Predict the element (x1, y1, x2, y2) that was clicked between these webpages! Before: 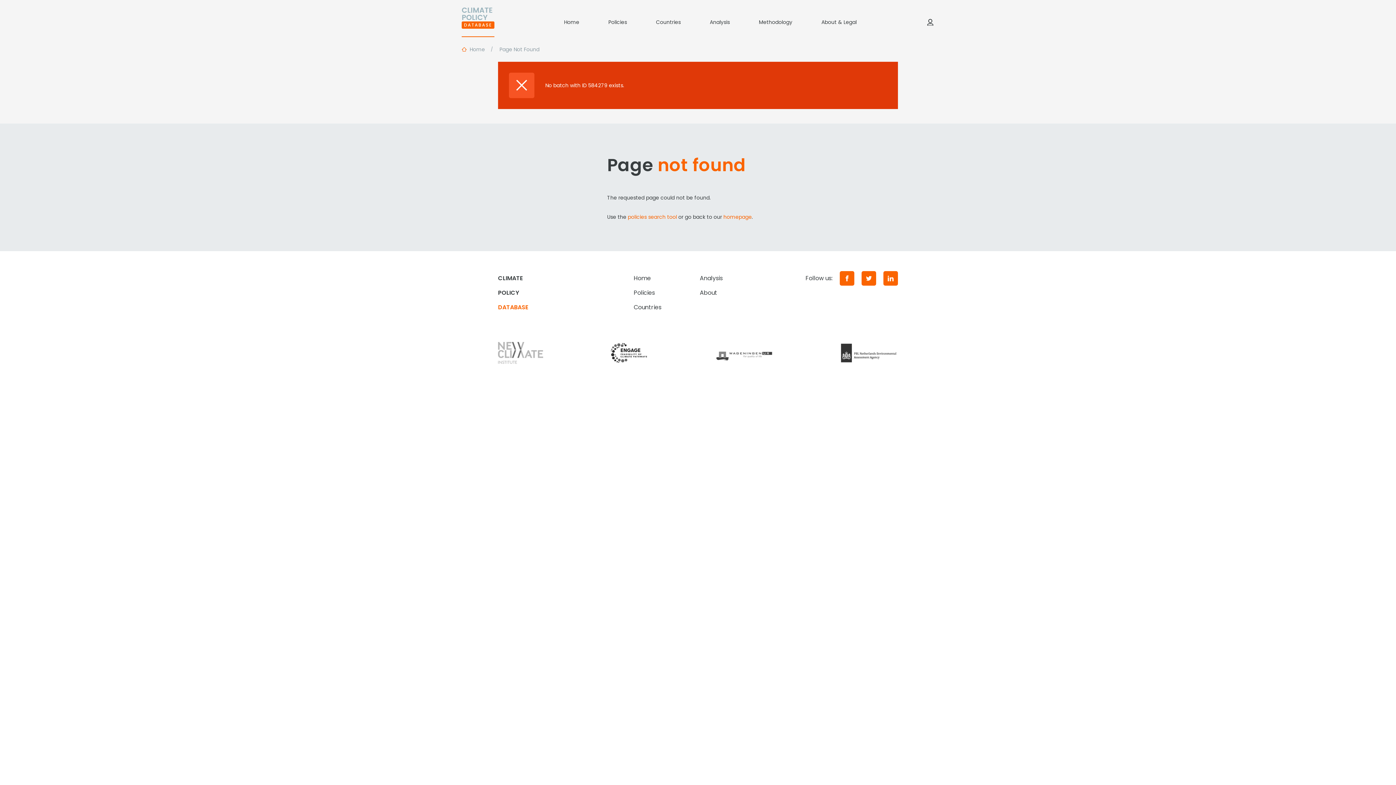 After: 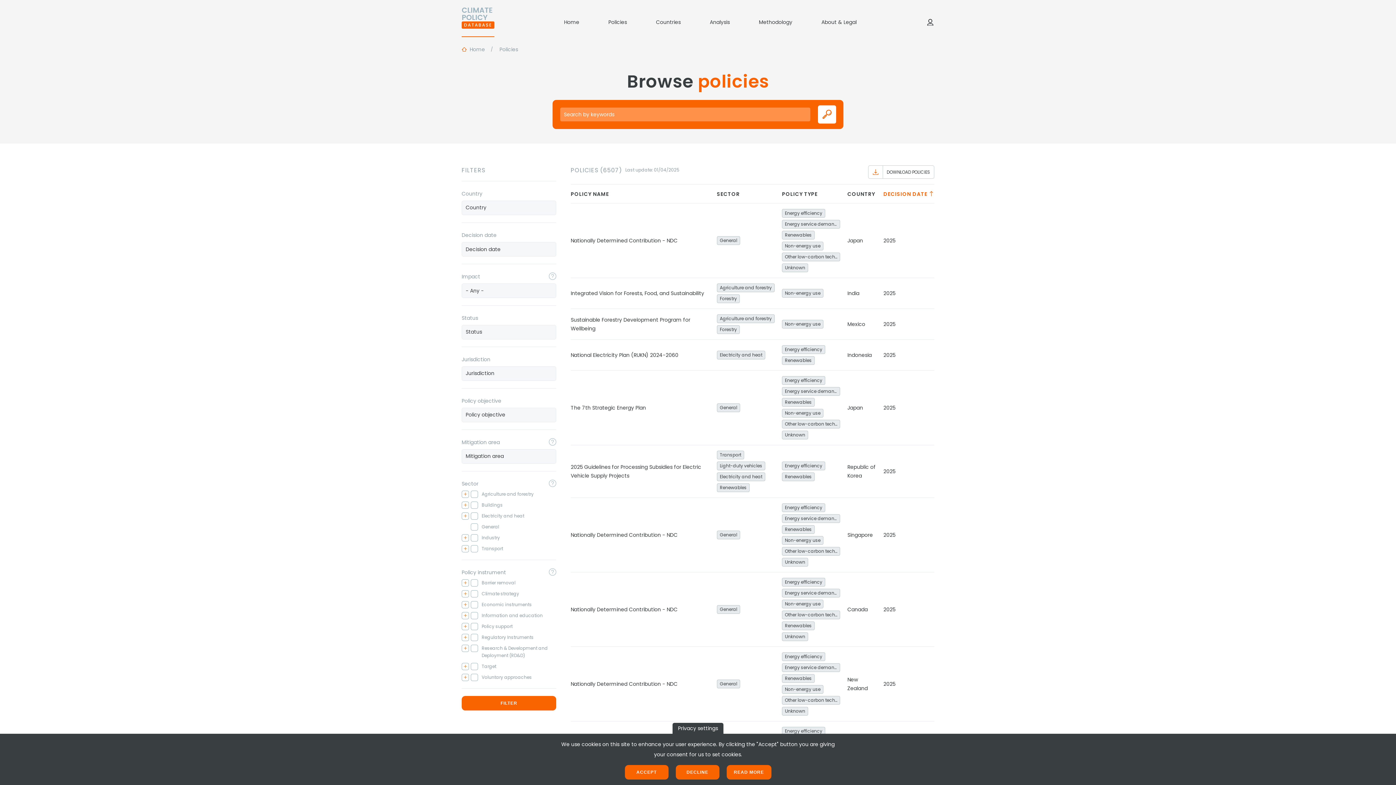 Action: bbox: (633, 287, 696, 298) label: Policies